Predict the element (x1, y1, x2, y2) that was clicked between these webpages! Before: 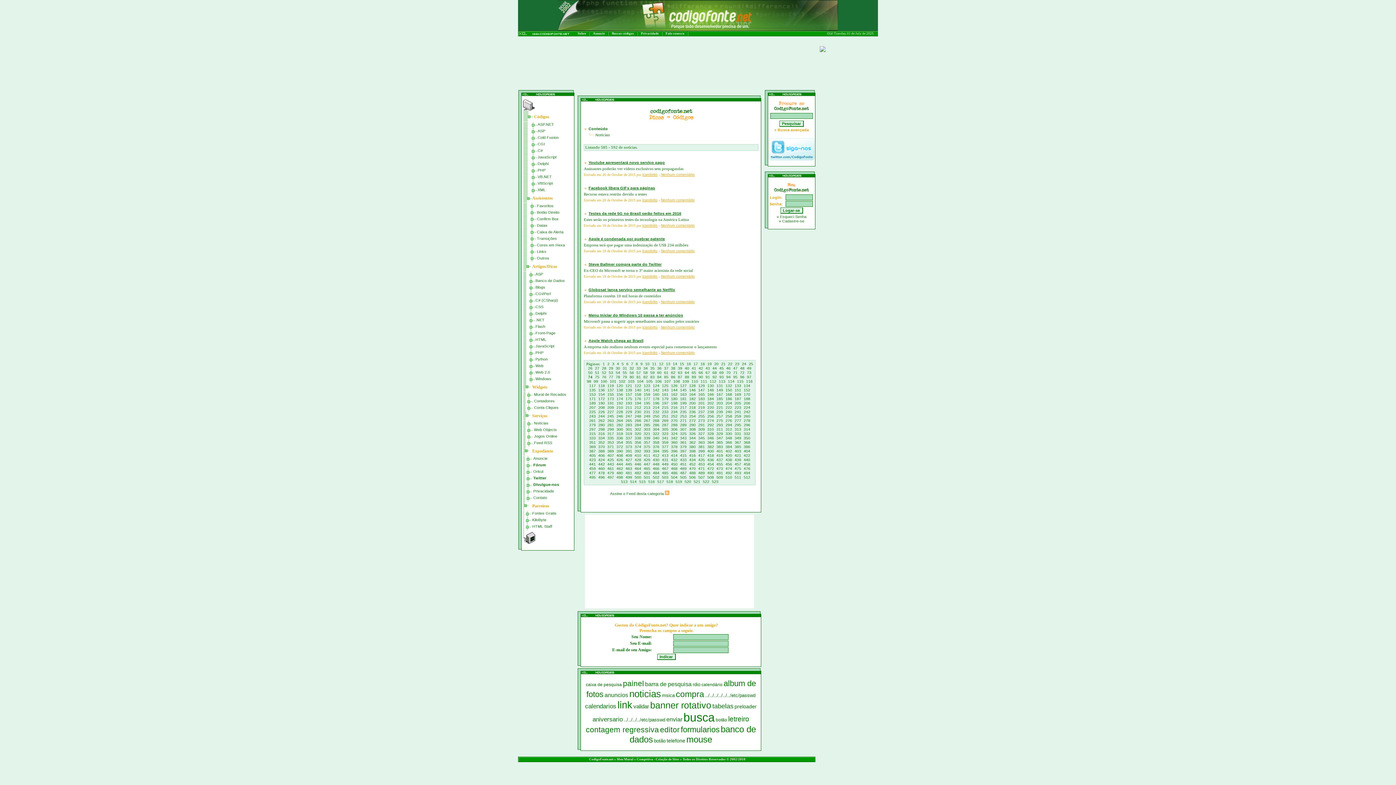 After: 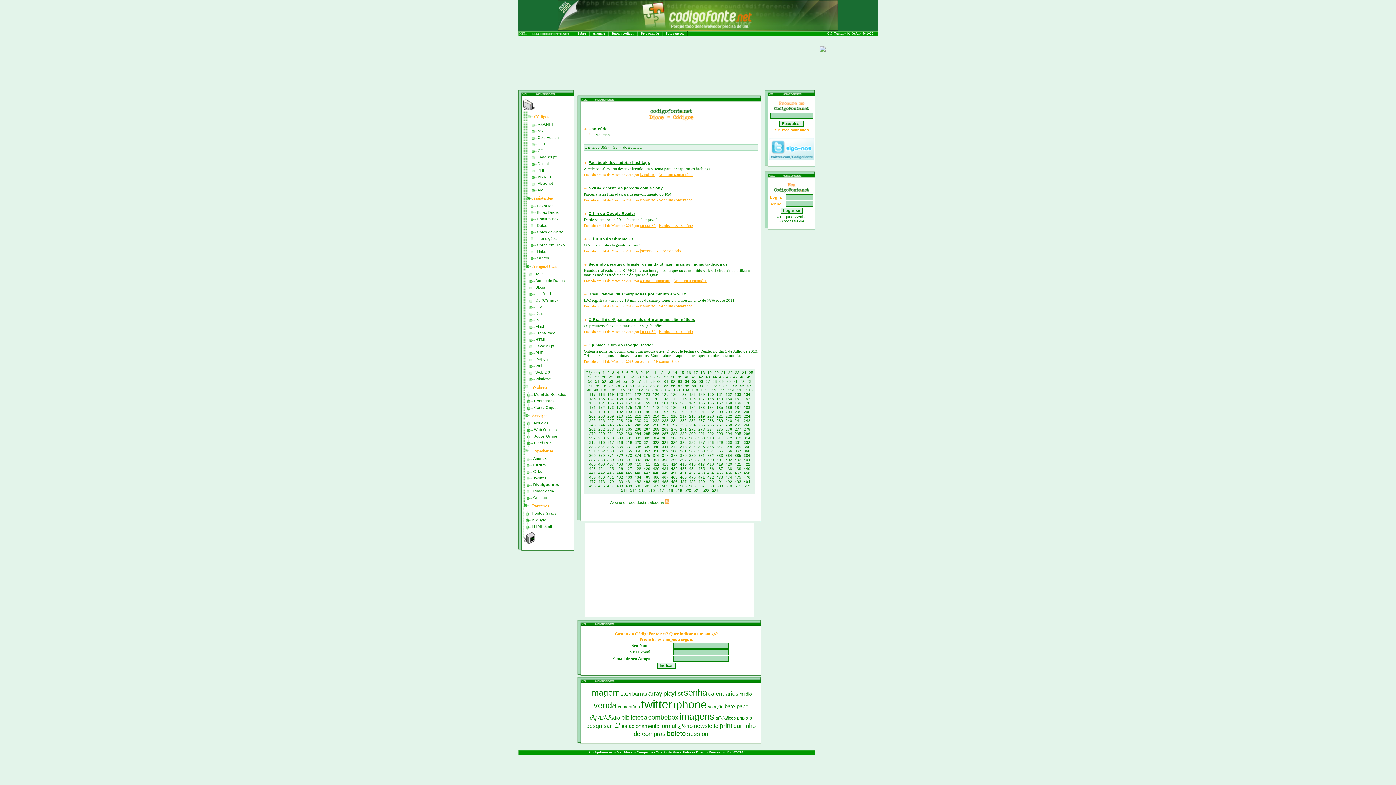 Action: bbox: (607, 462, 614, 466) label: 443